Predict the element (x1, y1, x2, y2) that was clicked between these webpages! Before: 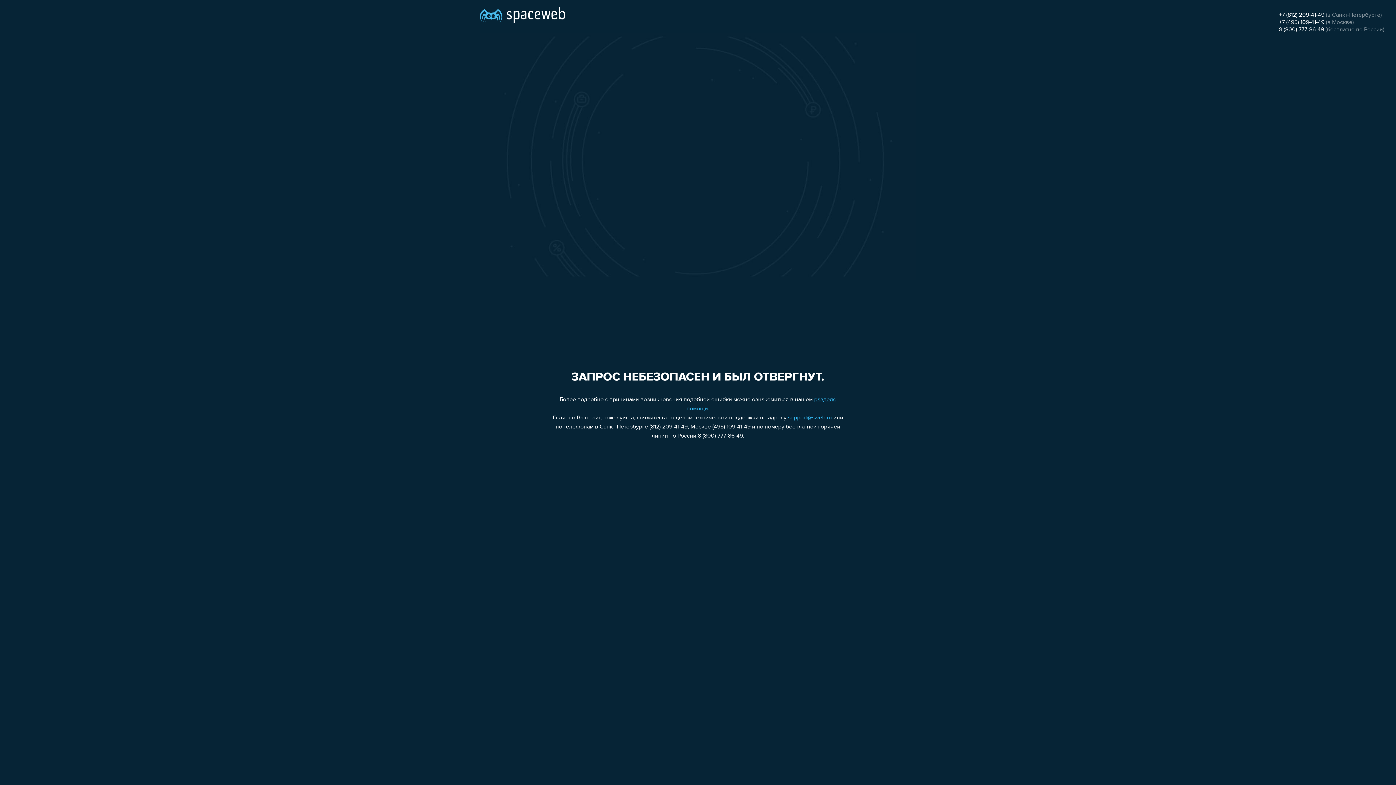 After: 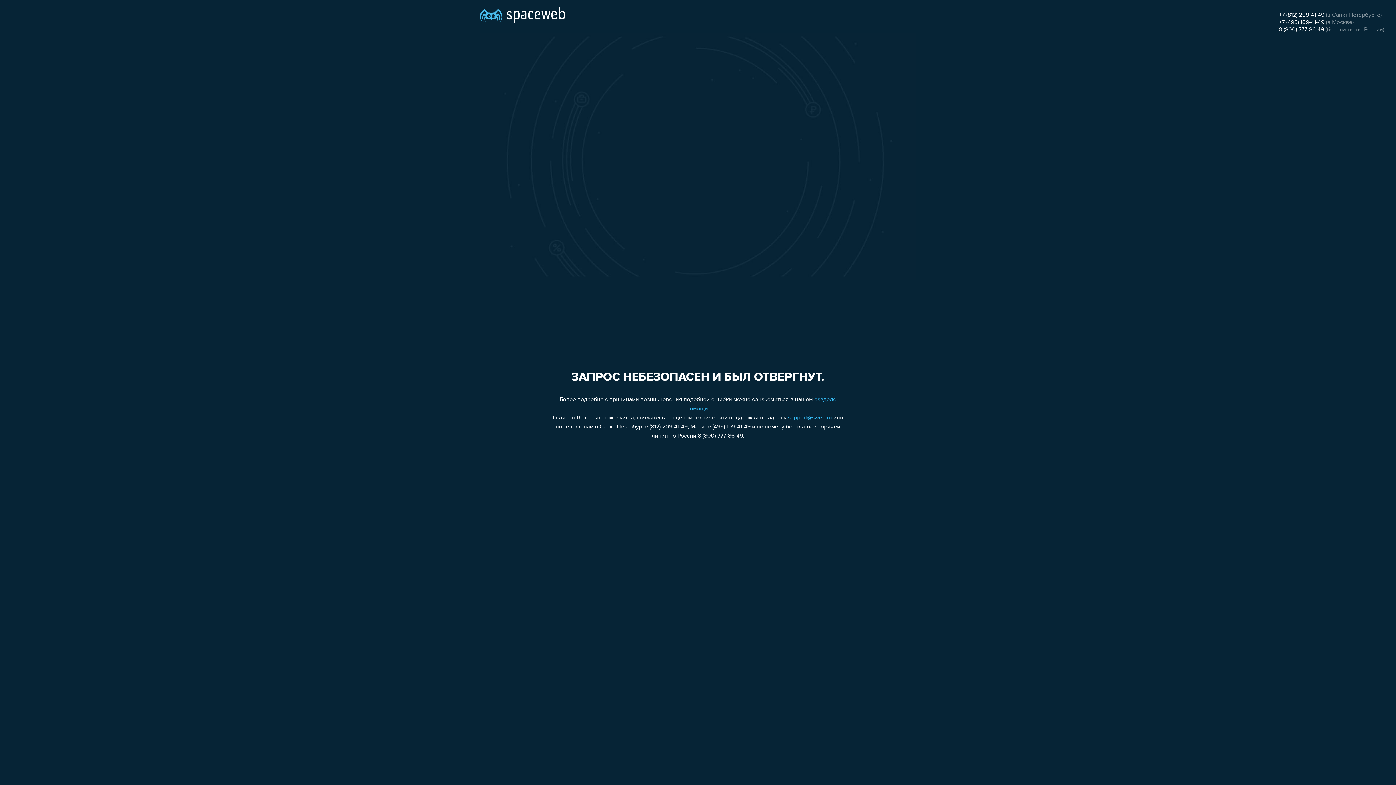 Action: label: support@sweb.ru bbox: (788, 415, 832, 421)